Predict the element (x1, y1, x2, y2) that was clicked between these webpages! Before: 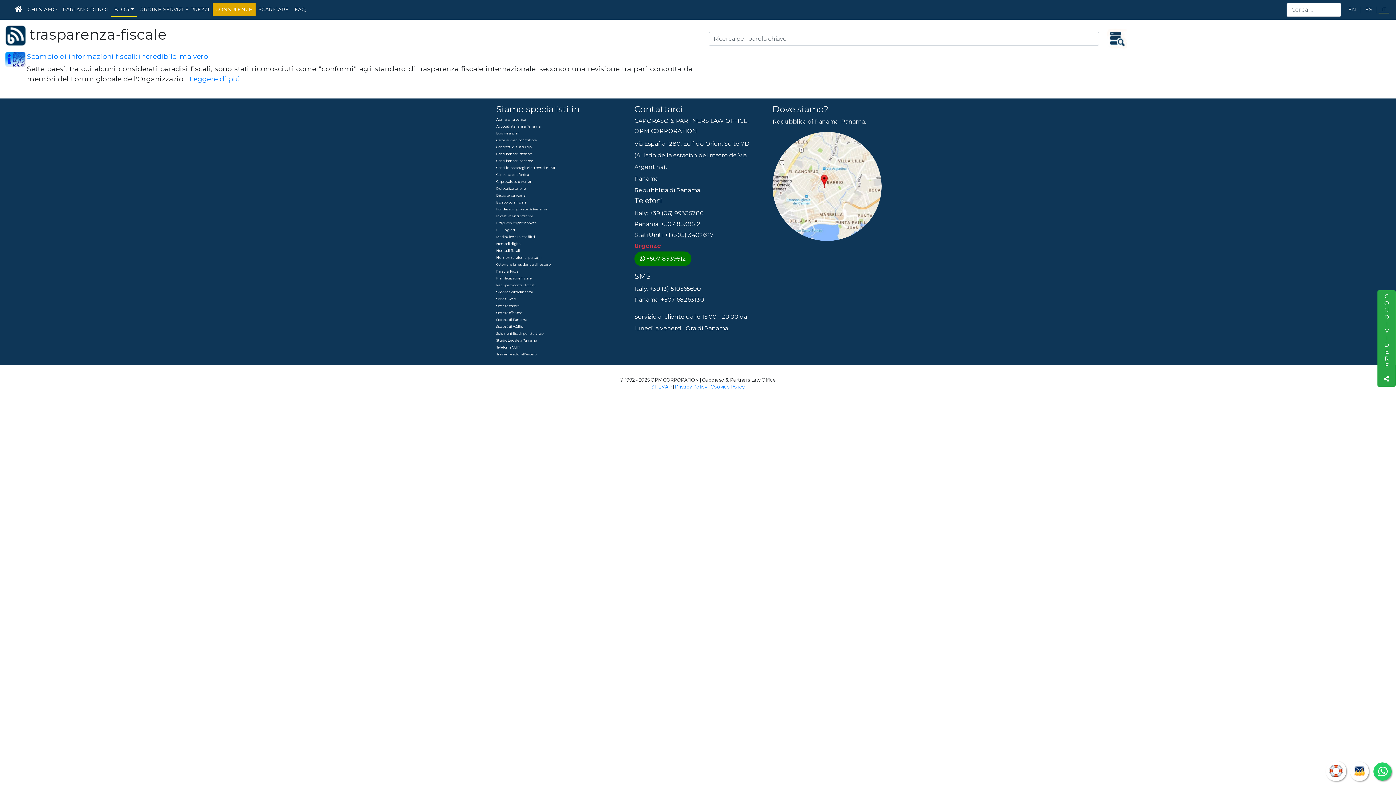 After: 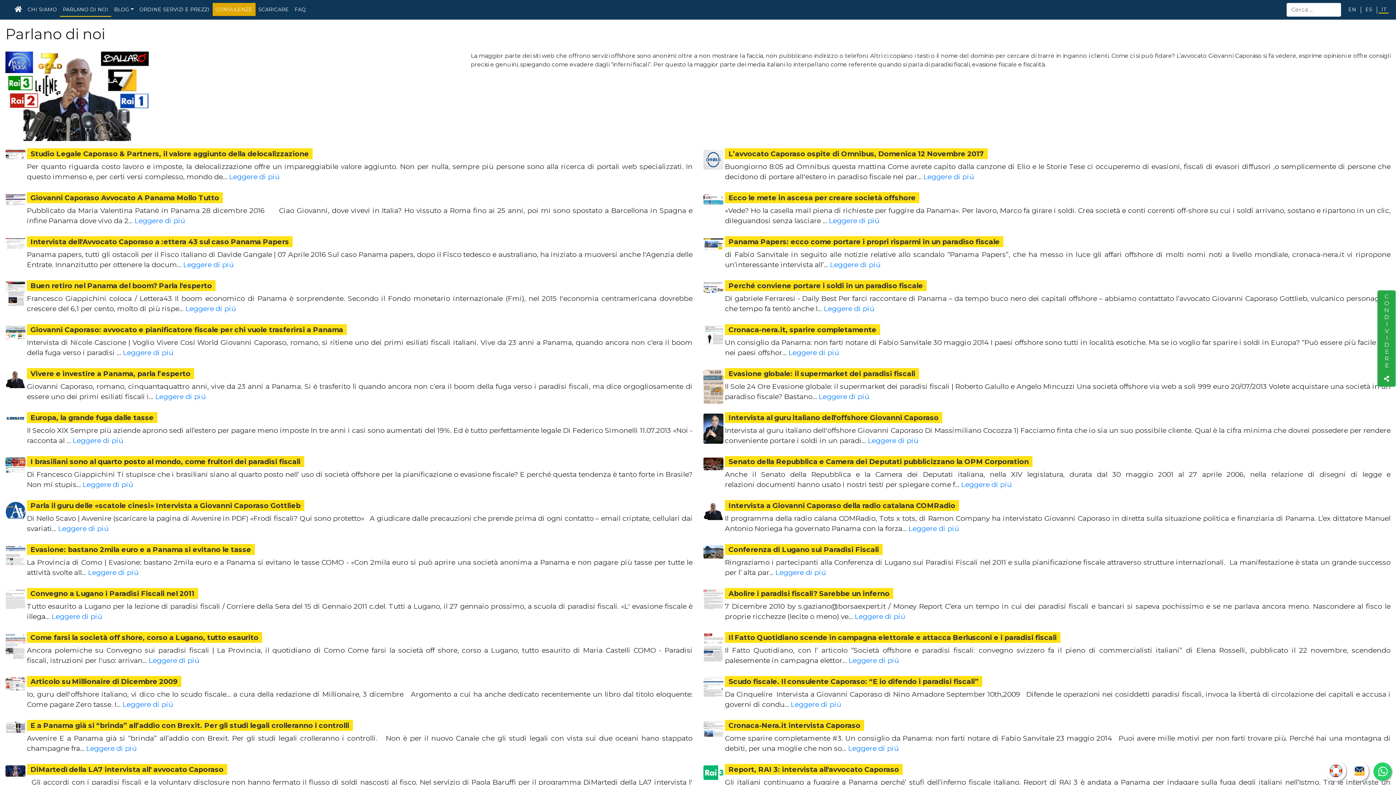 Action: bbox: (60, 2, 111, 16) label: PARLANO DI NOI